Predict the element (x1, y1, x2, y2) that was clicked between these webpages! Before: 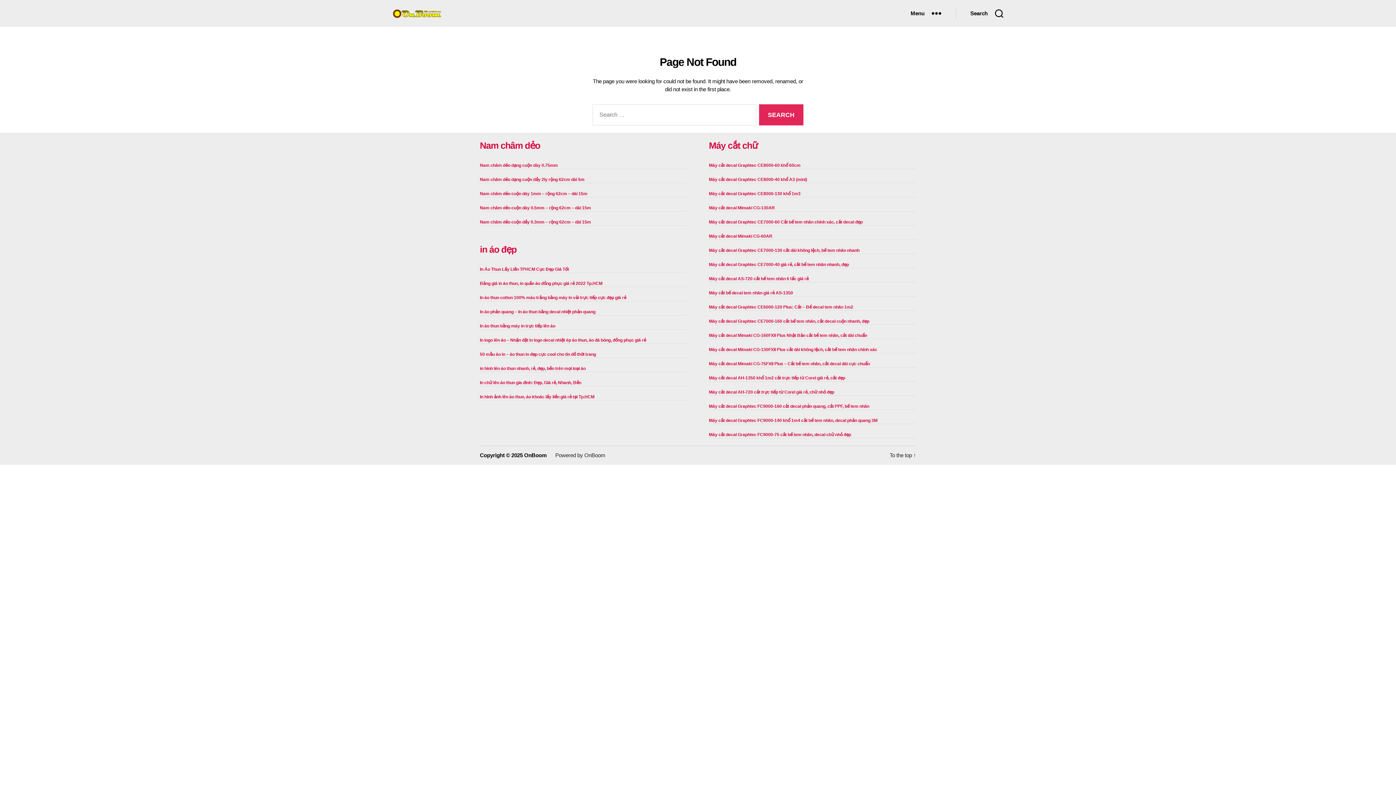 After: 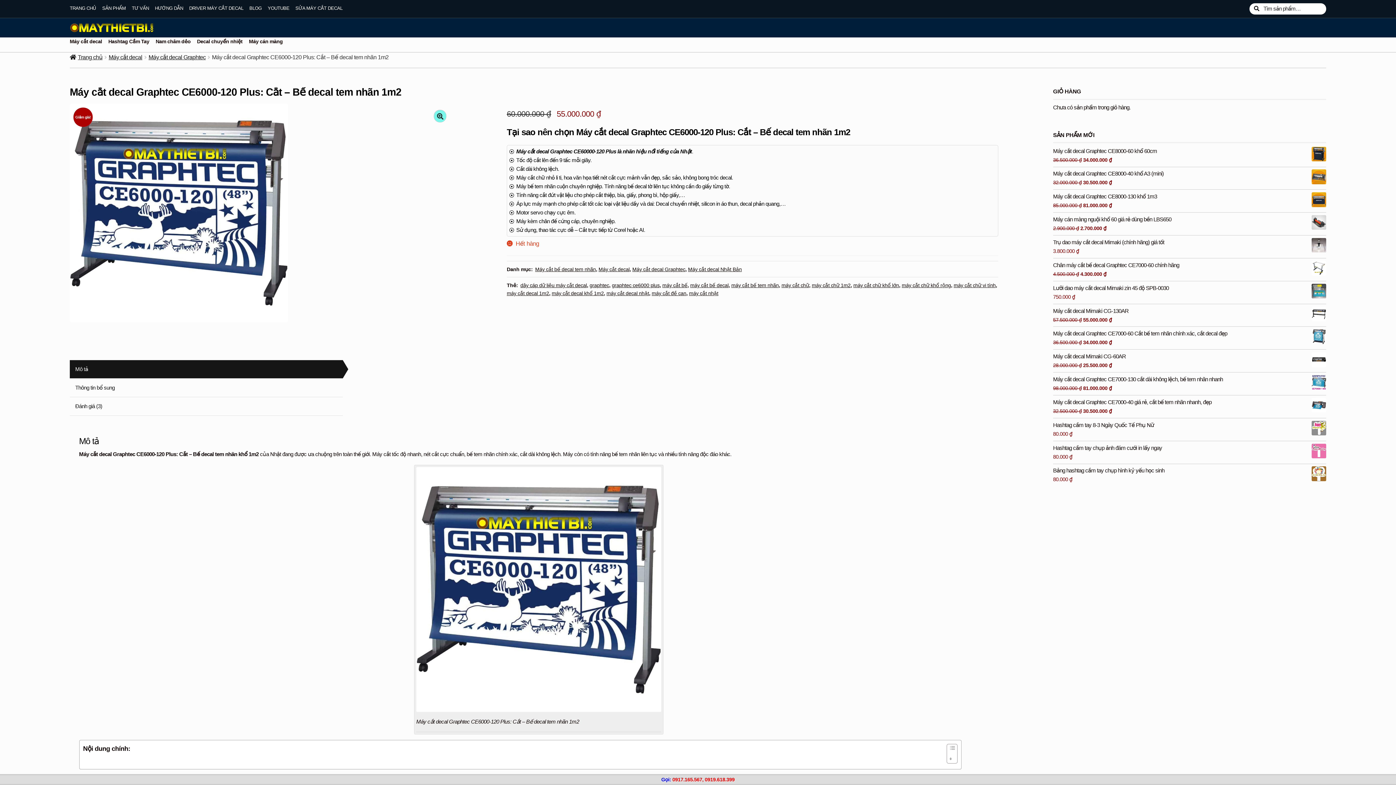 Action: label: Máy cắt decal Graphtec CE6000-120 Plus: Cắt – Bế decal tem nhãn 1m2 bbox: (709, 304, 853, 309)